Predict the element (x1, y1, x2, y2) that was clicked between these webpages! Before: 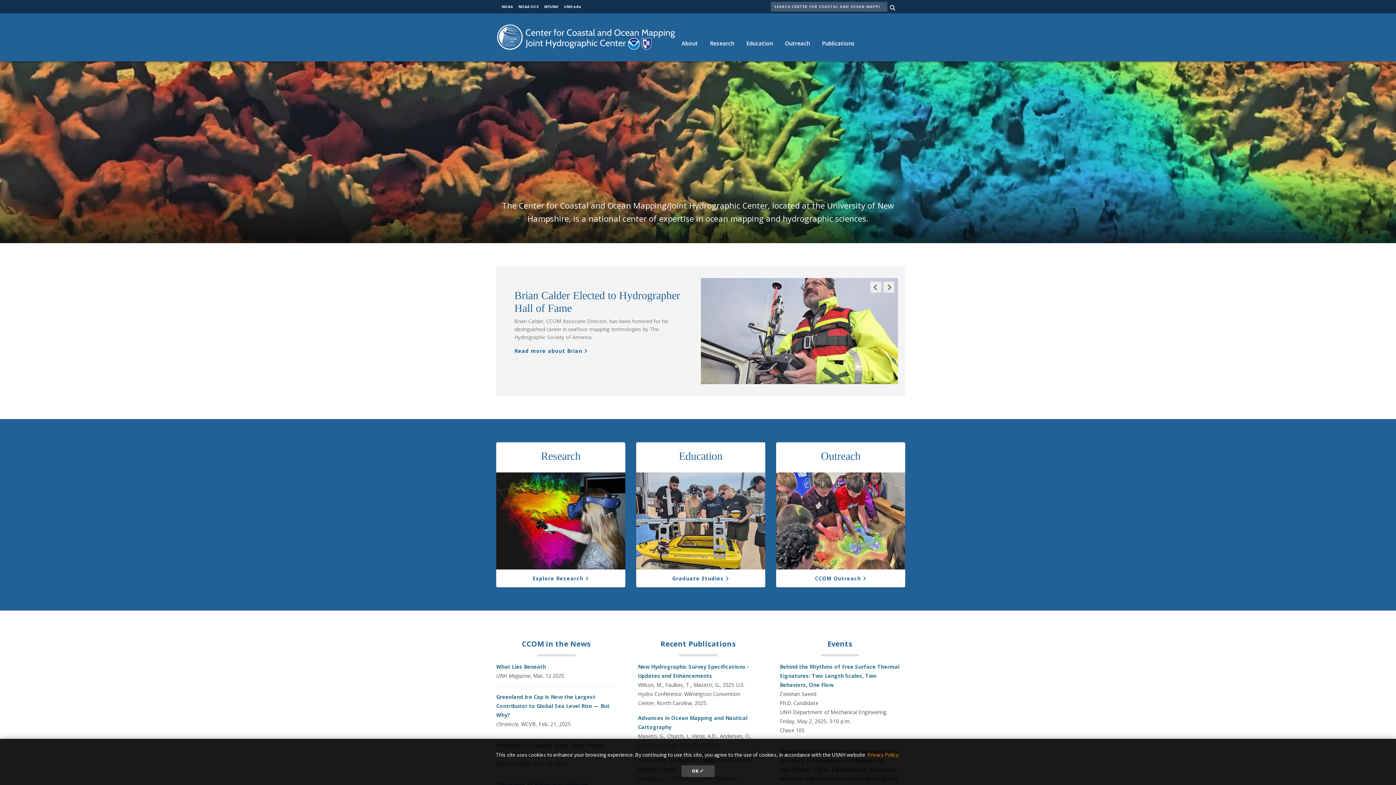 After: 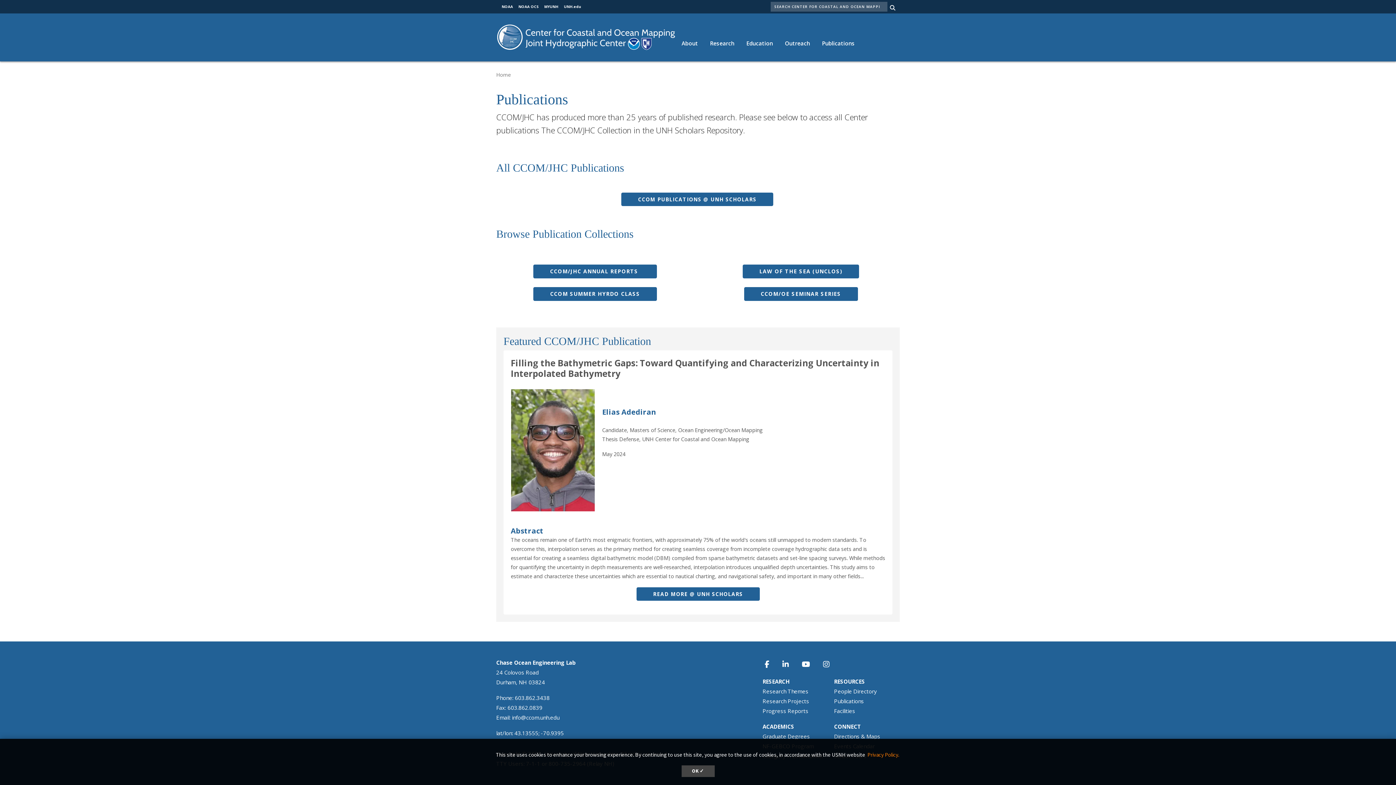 Action: bbox: (816, 32, 860, 54) label: Publications